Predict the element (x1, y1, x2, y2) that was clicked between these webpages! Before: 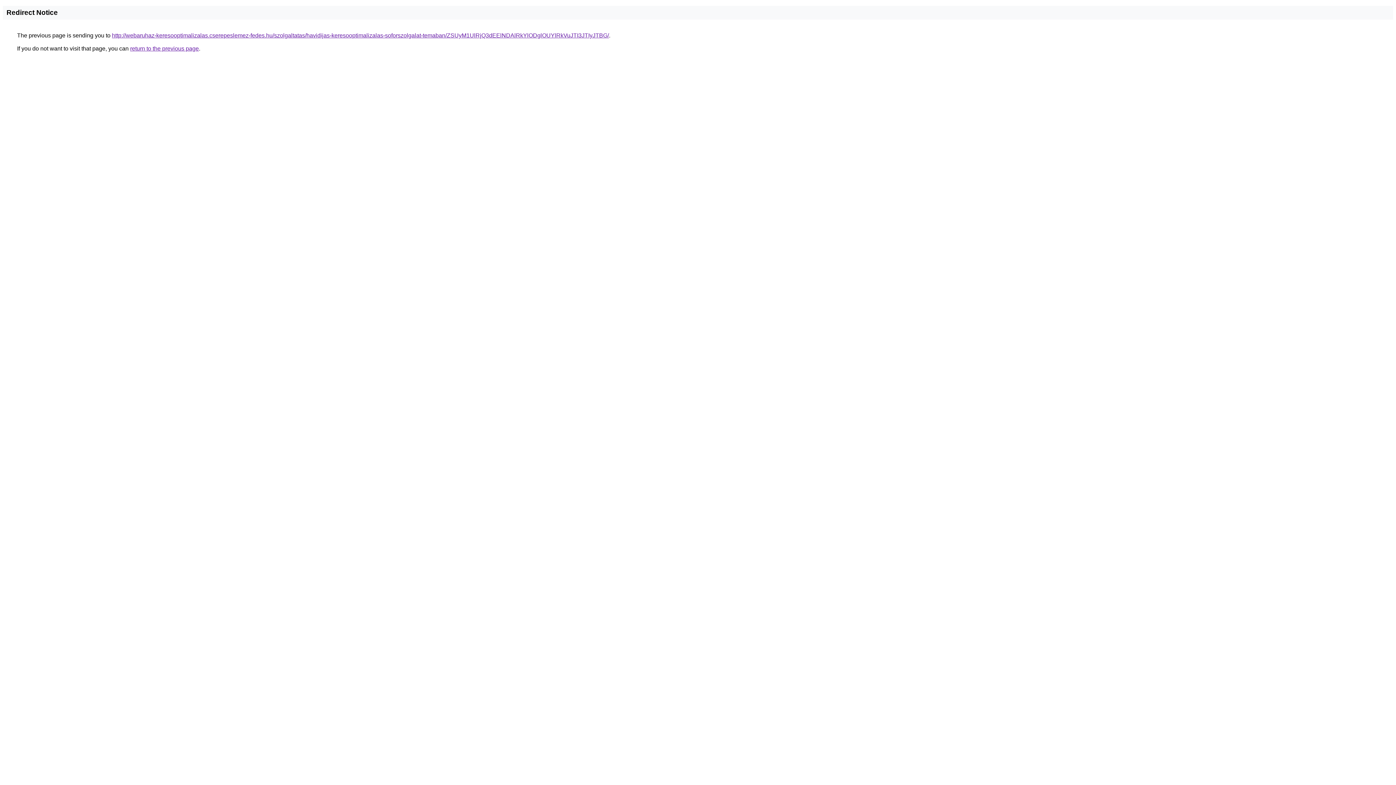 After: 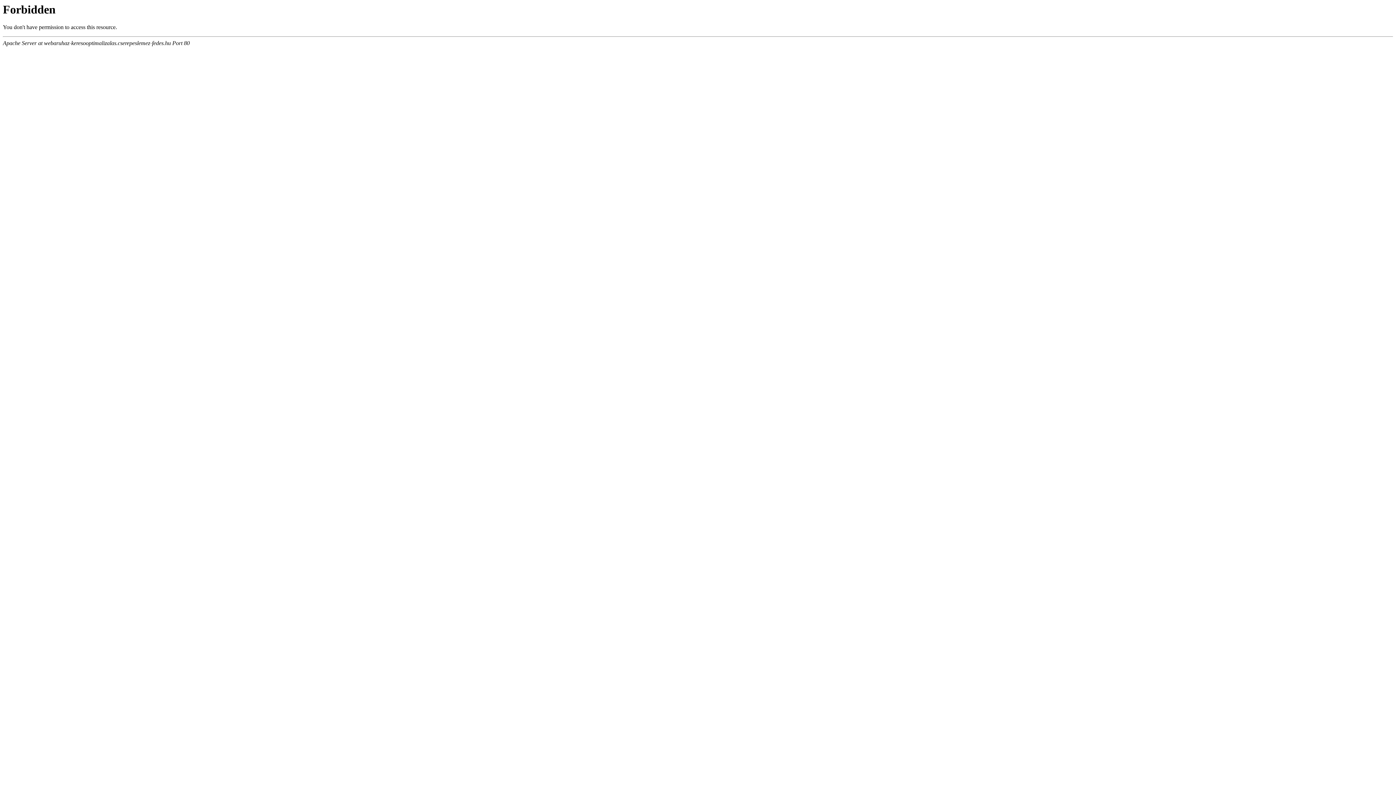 Action: label: http://webaruhaz-keresooptimalizalas.cserepeslemez-fedes.hu/szolgaltatas/havidijas-keresooptimalizalas-soforszolgalat-temaban/ZSUyM1UlRjQ3dEElNDAlRkYlODglOUYlRkVuJTI3JTIyJTBG/ bbox: (112, 32, 609, 38)